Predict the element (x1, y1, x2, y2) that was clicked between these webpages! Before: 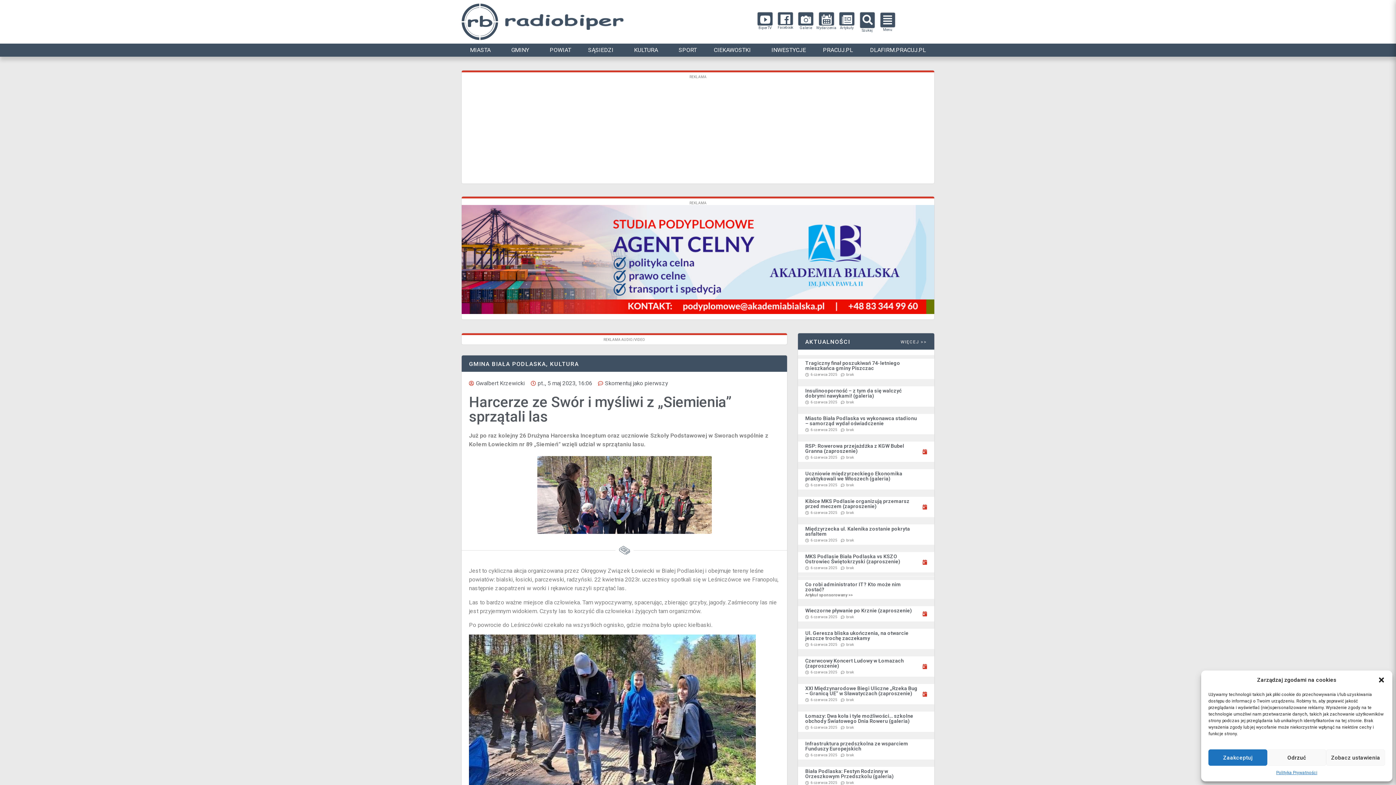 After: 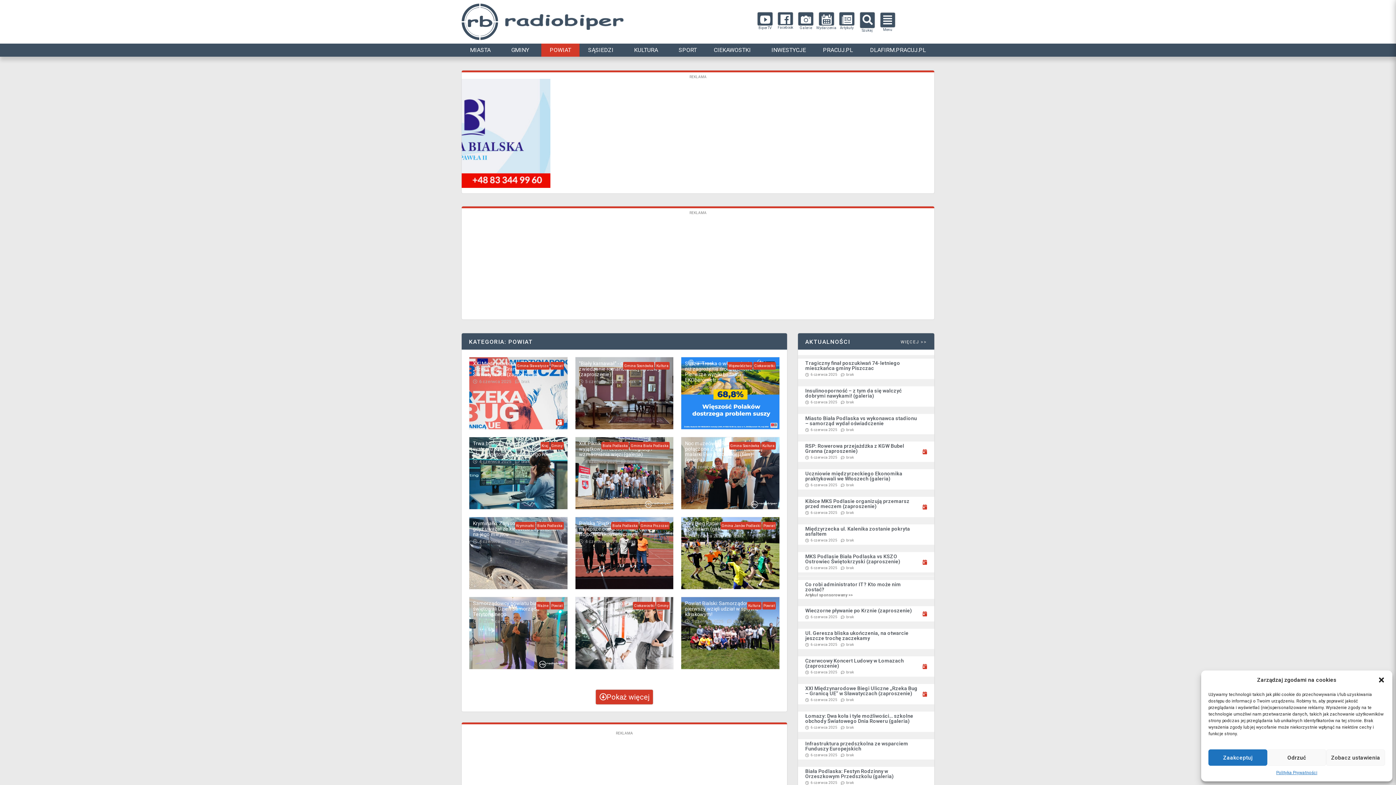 Action: label: POWIAT bbox: (541, 43, 579, 56)